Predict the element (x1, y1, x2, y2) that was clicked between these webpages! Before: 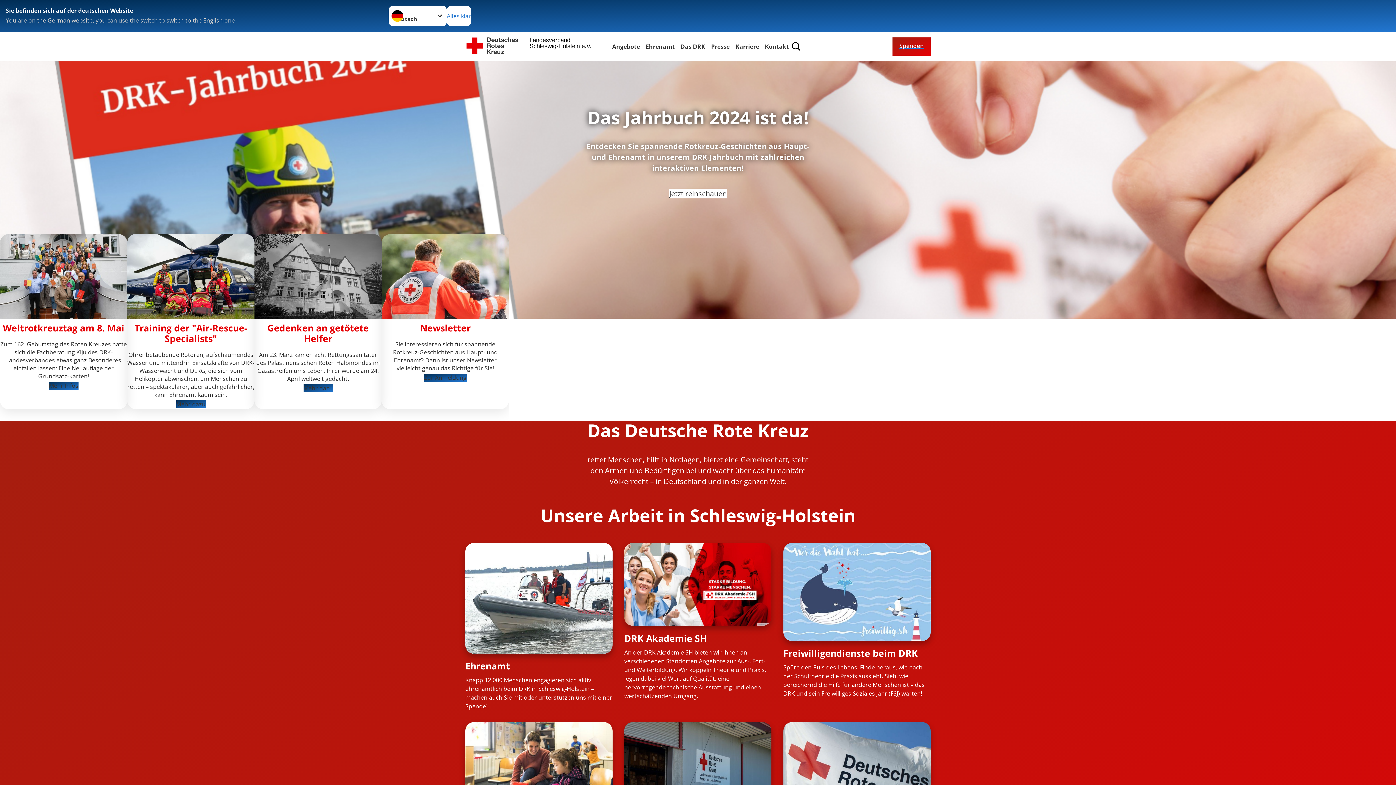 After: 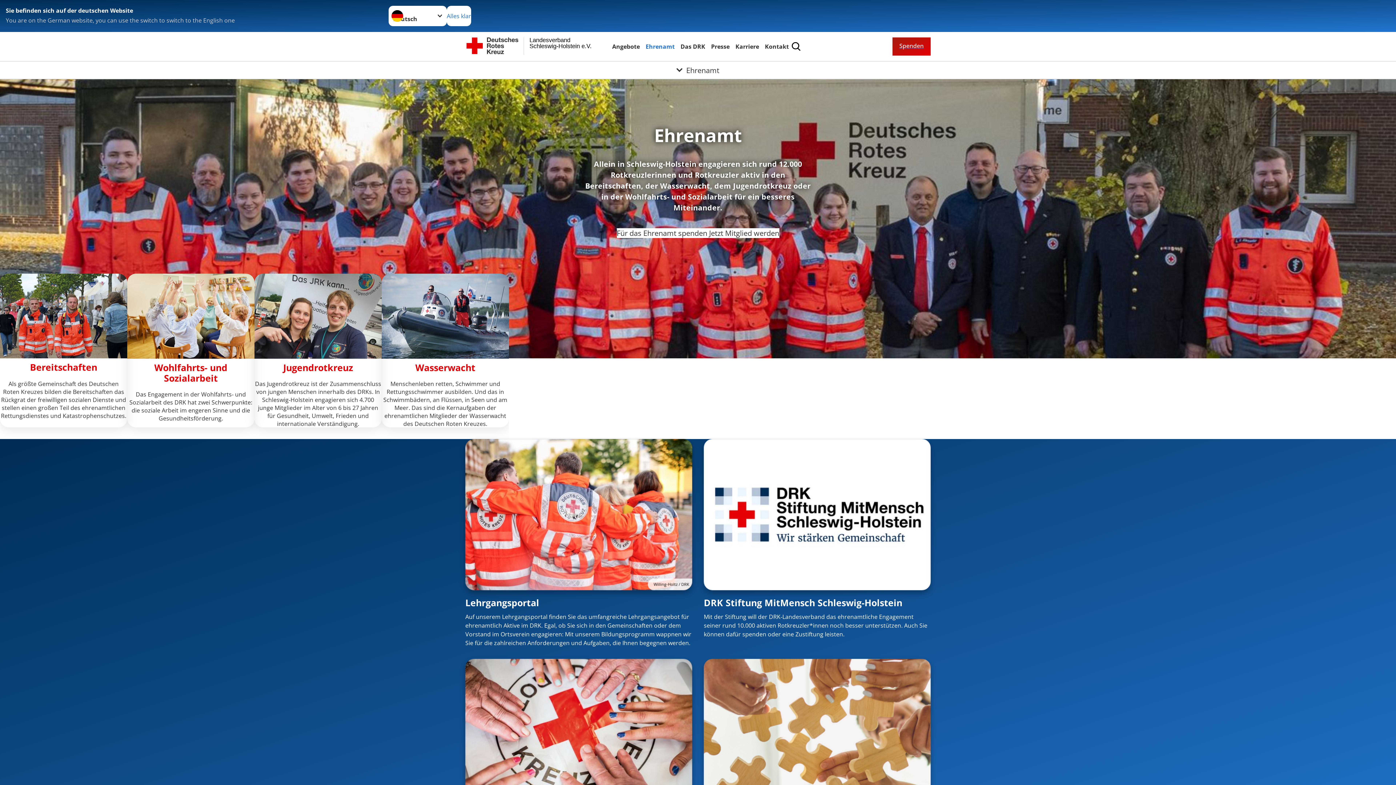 Action: bbox: (465, 543, 612, 653)